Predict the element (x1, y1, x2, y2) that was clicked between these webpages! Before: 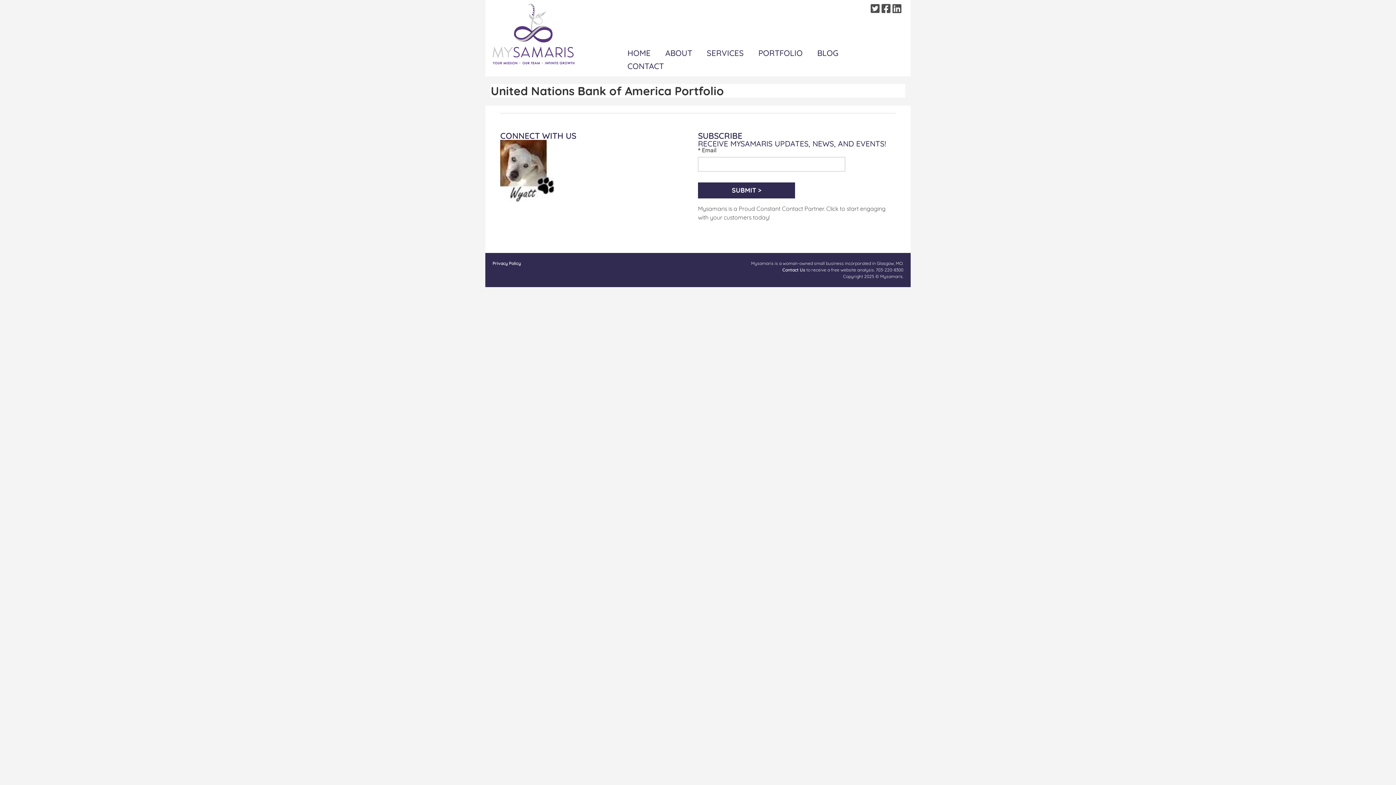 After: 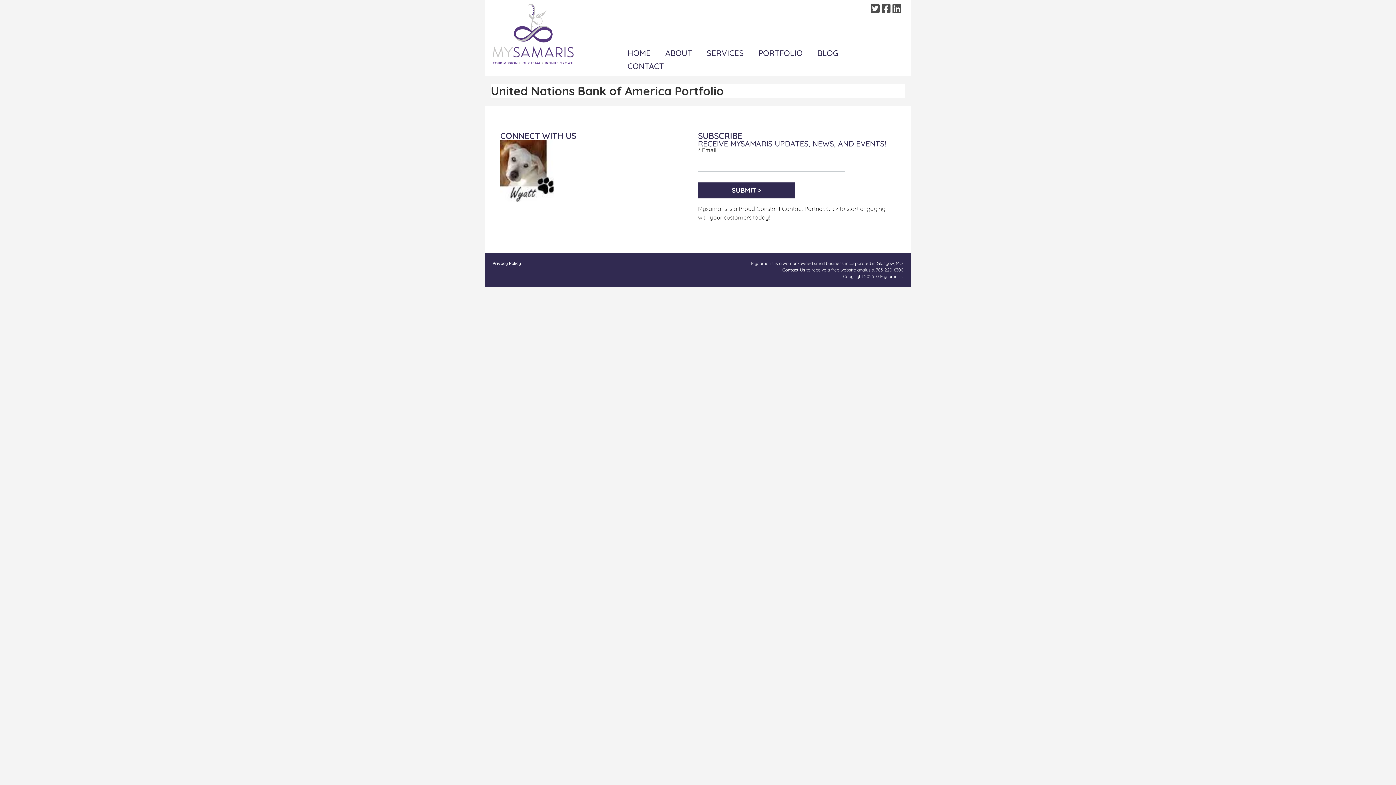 Action: bbox: (782, 267, 805, 272) label: Contact Us